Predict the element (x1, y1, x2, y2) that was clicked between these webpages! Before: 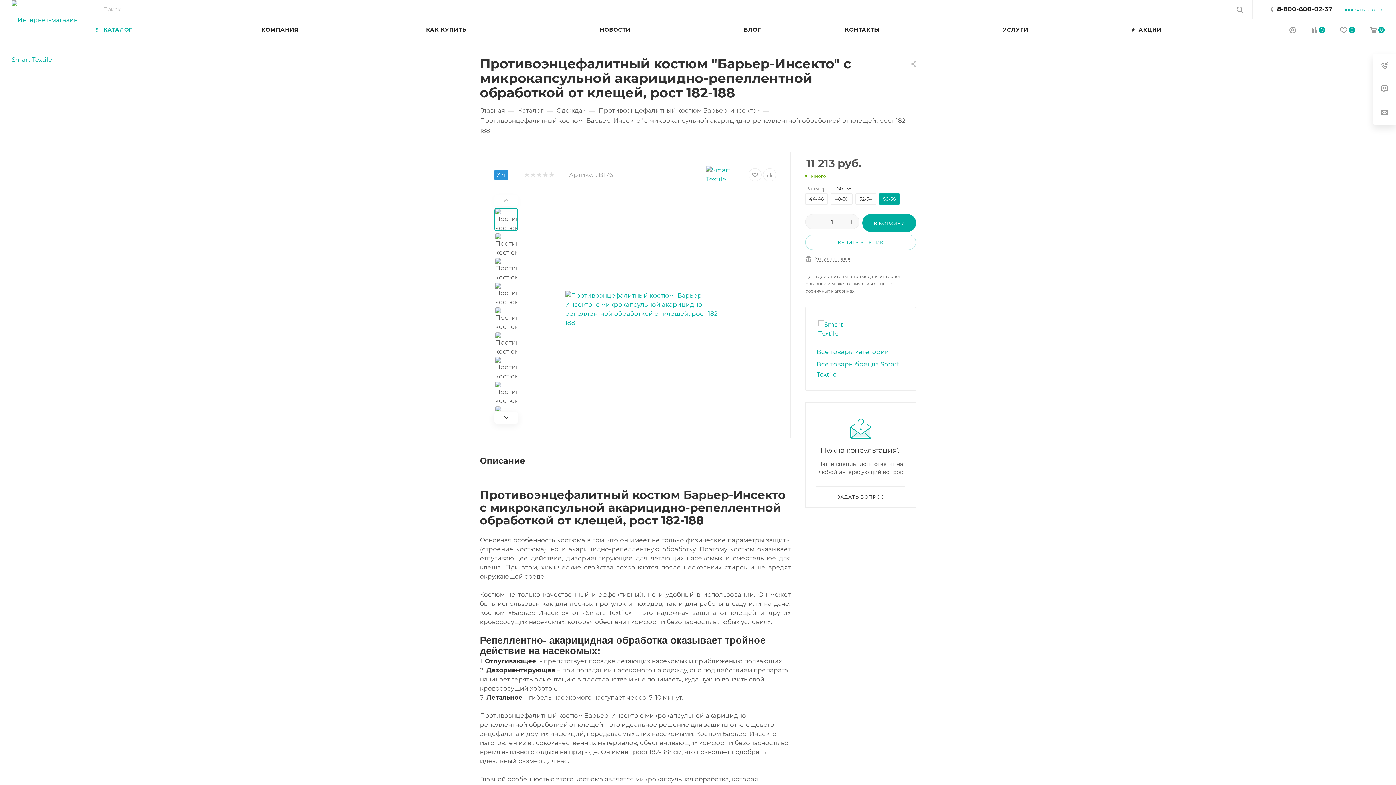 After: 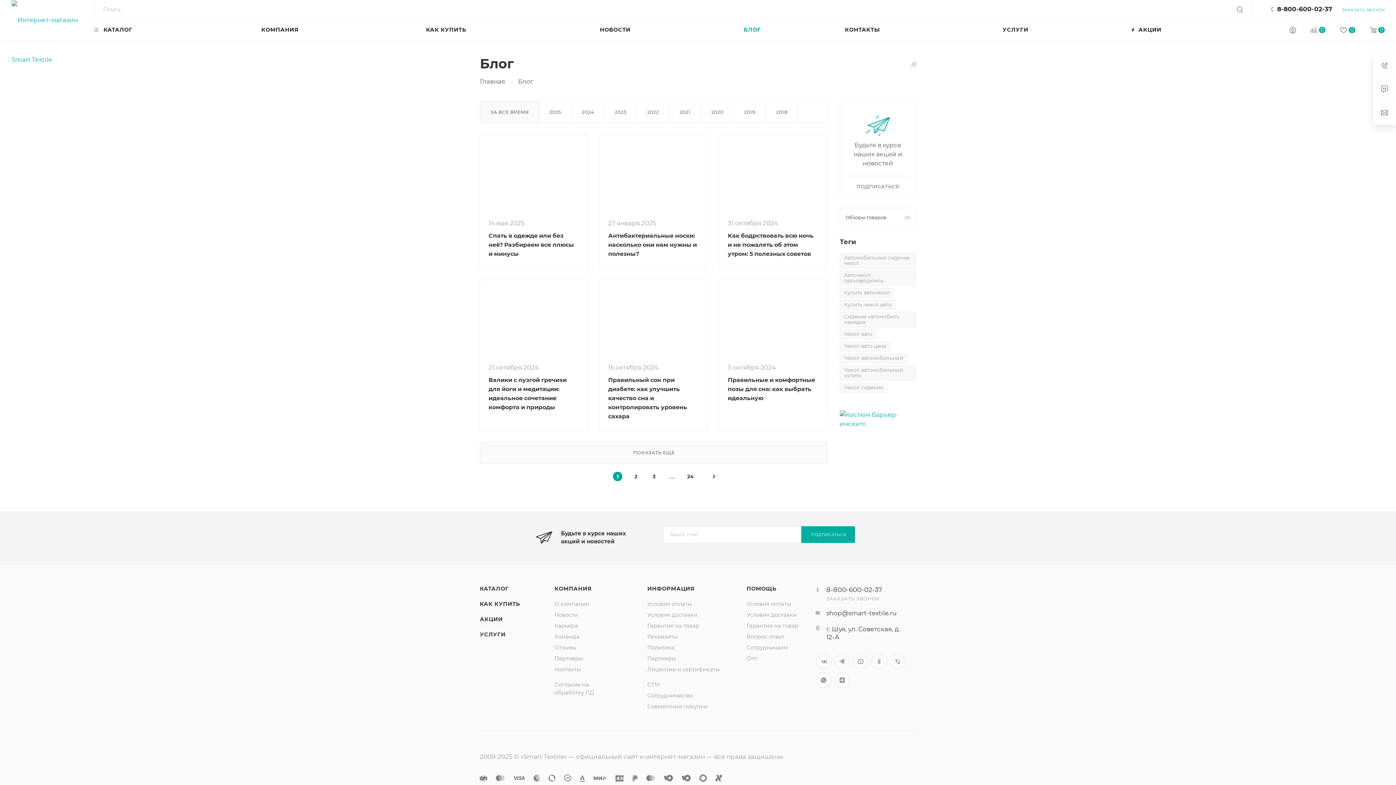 Action: label: БЛОГ bbox: (744, 18, 845, 40)